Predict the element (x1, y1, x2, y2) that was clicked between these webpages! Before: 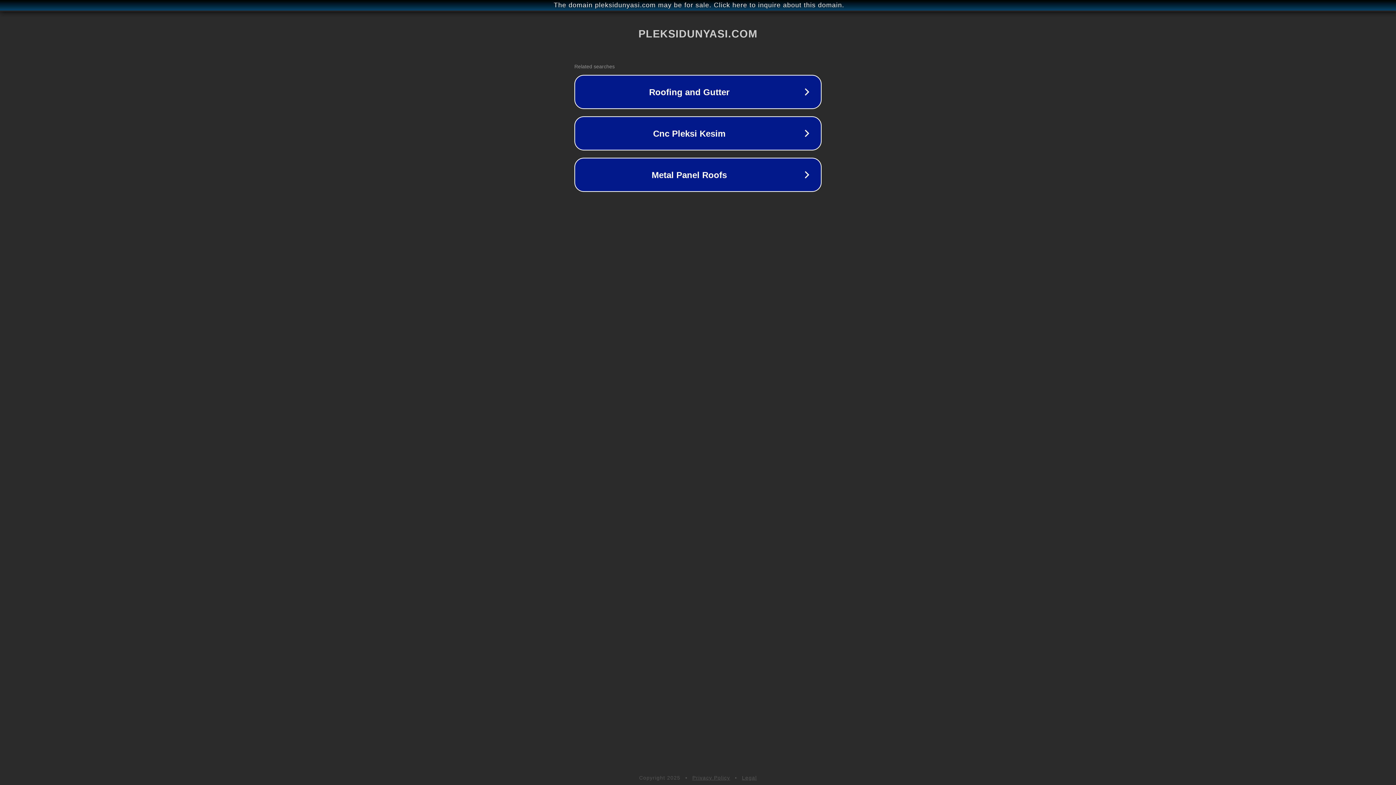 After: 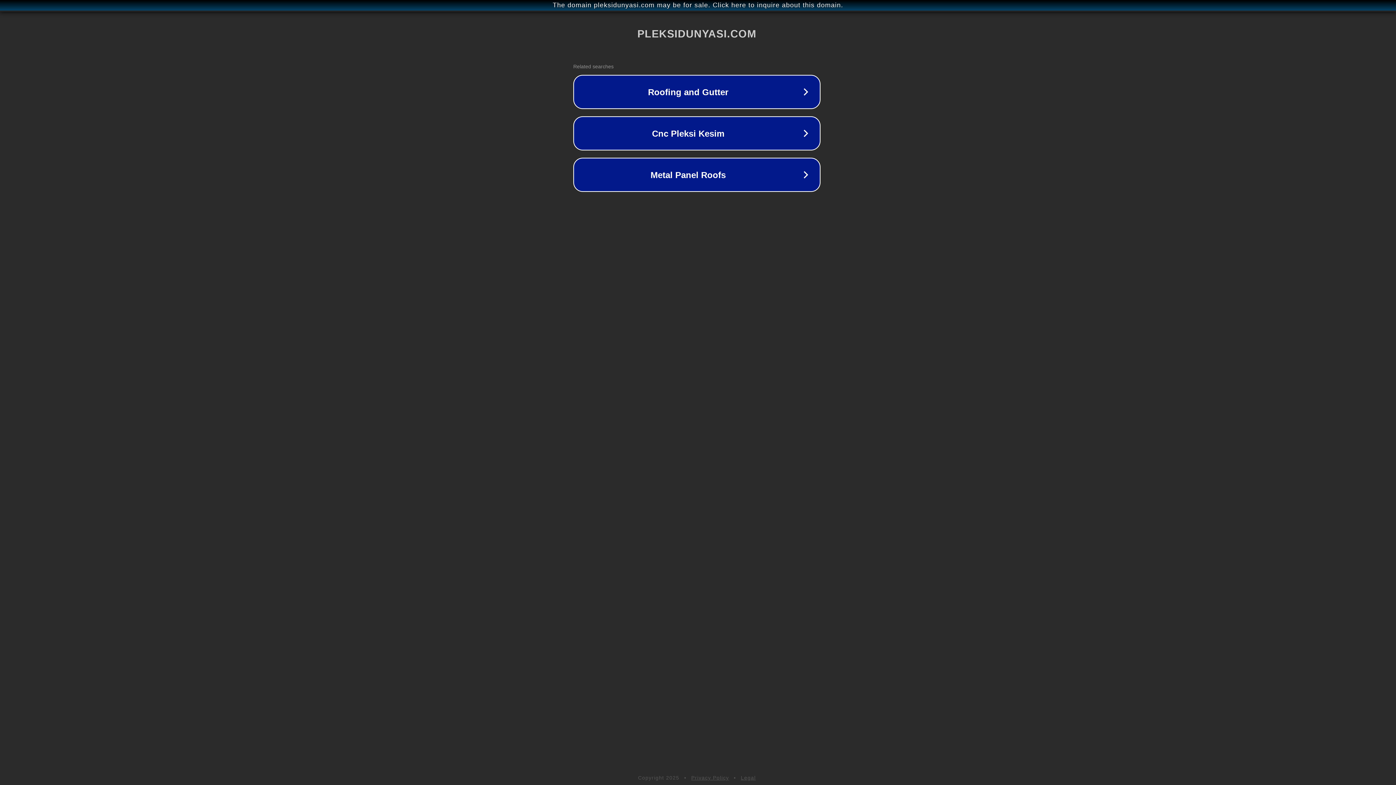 Action: label: The domain pleksidunyasi.com may be for sale. Click here to inquire about this domain. bbox: (1, 1, 1397, 9)